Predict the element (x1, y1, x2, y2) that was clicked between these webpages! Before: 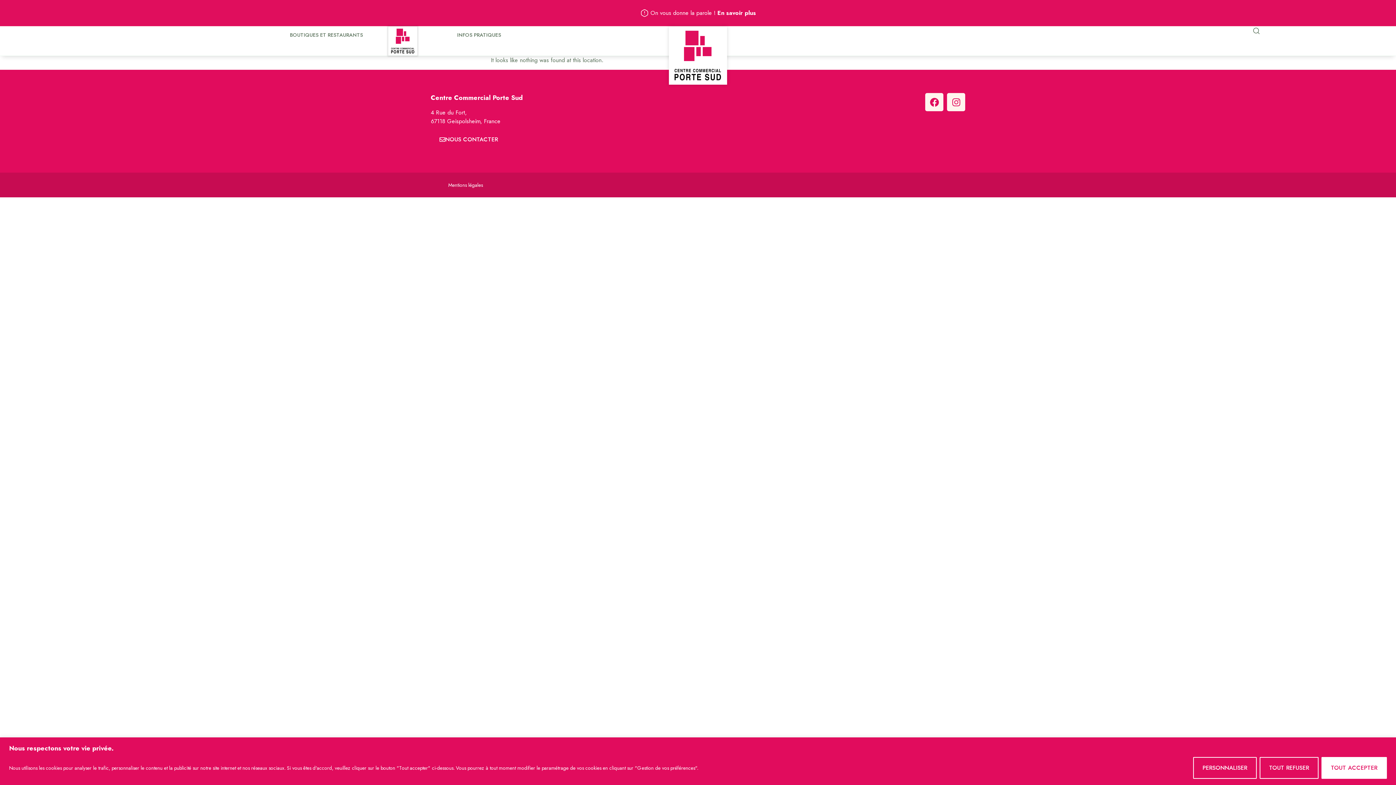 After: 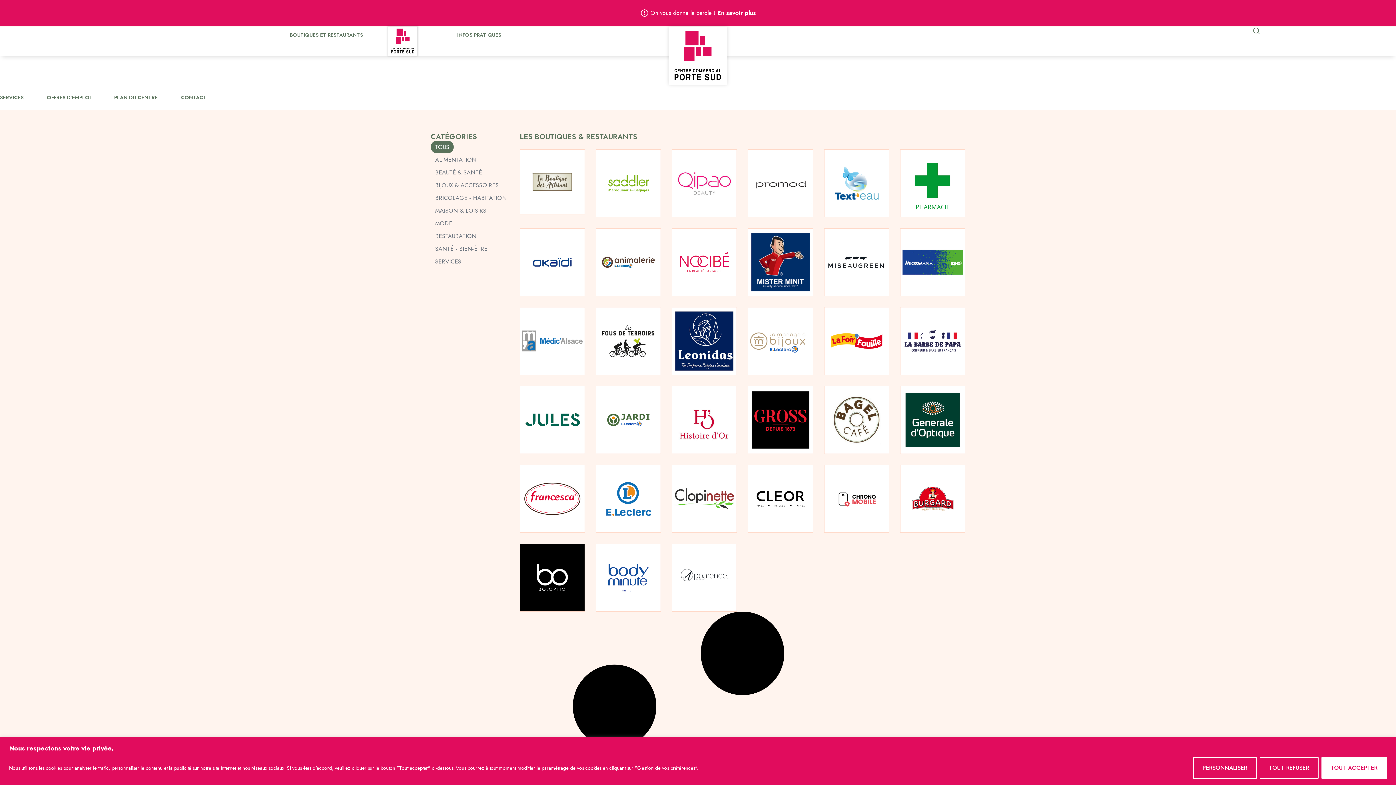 Action: bbox: (281, 26, 371, 43) label: BOUTIQUES ET RESTAURANTS